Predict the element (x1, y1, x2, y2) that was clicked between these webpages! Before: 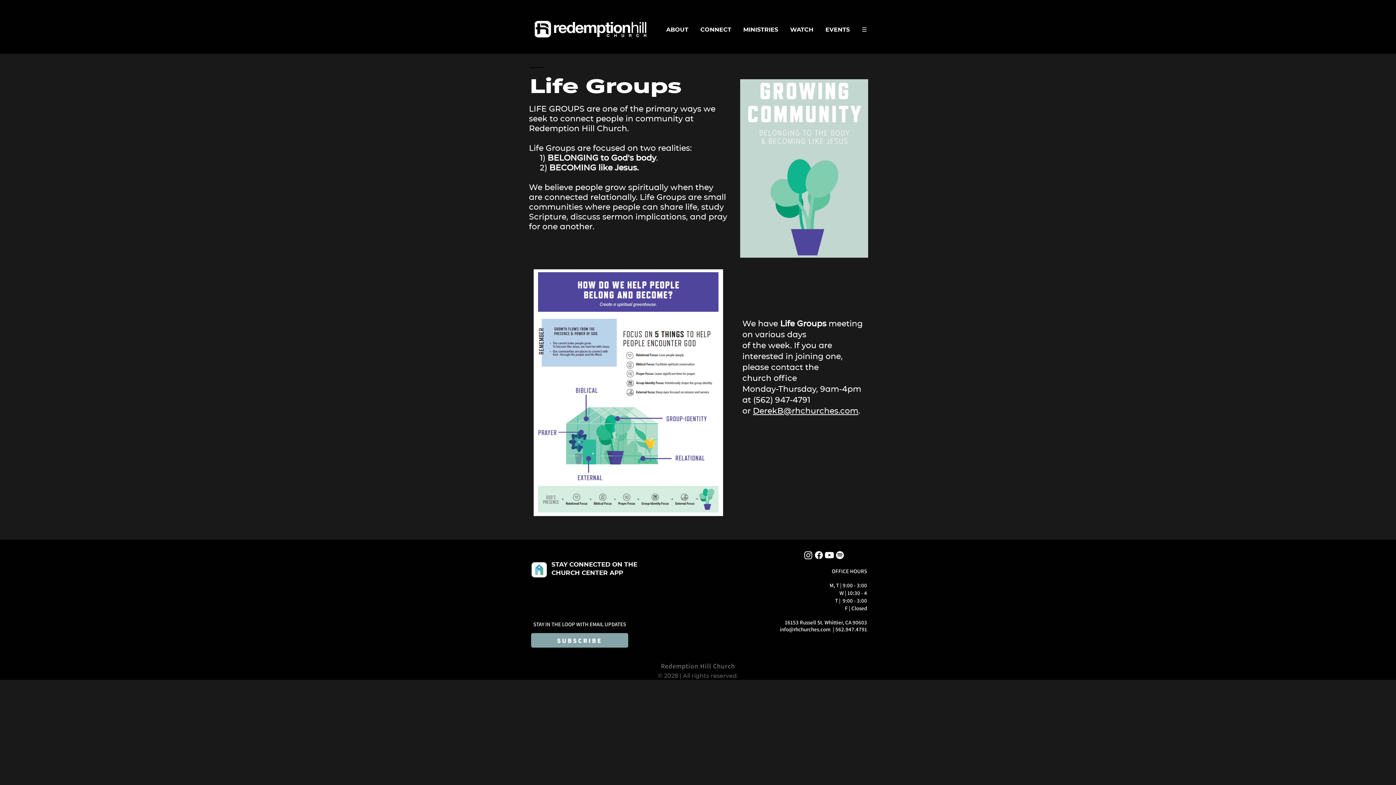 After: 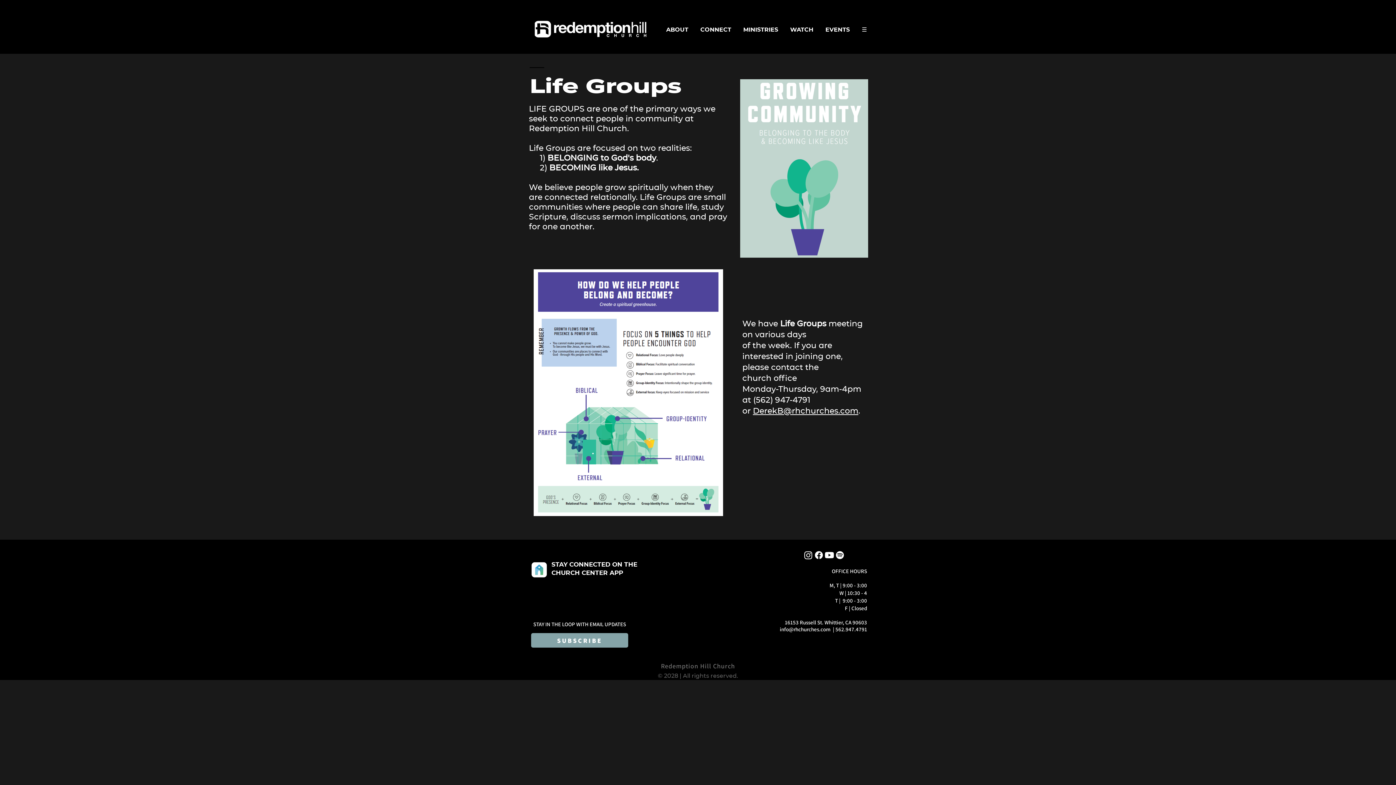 Action: label: Facebook bbox: (813, 550, 824, 560)